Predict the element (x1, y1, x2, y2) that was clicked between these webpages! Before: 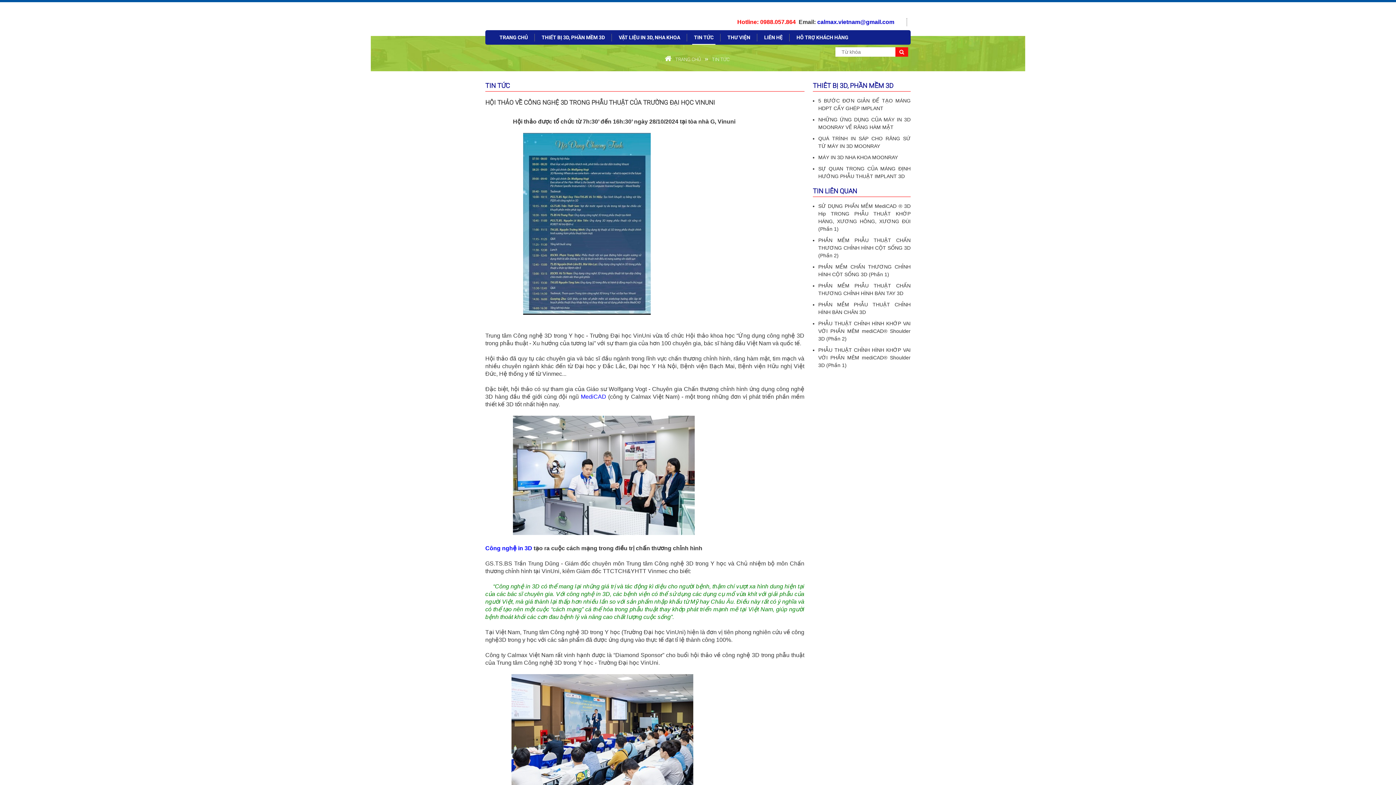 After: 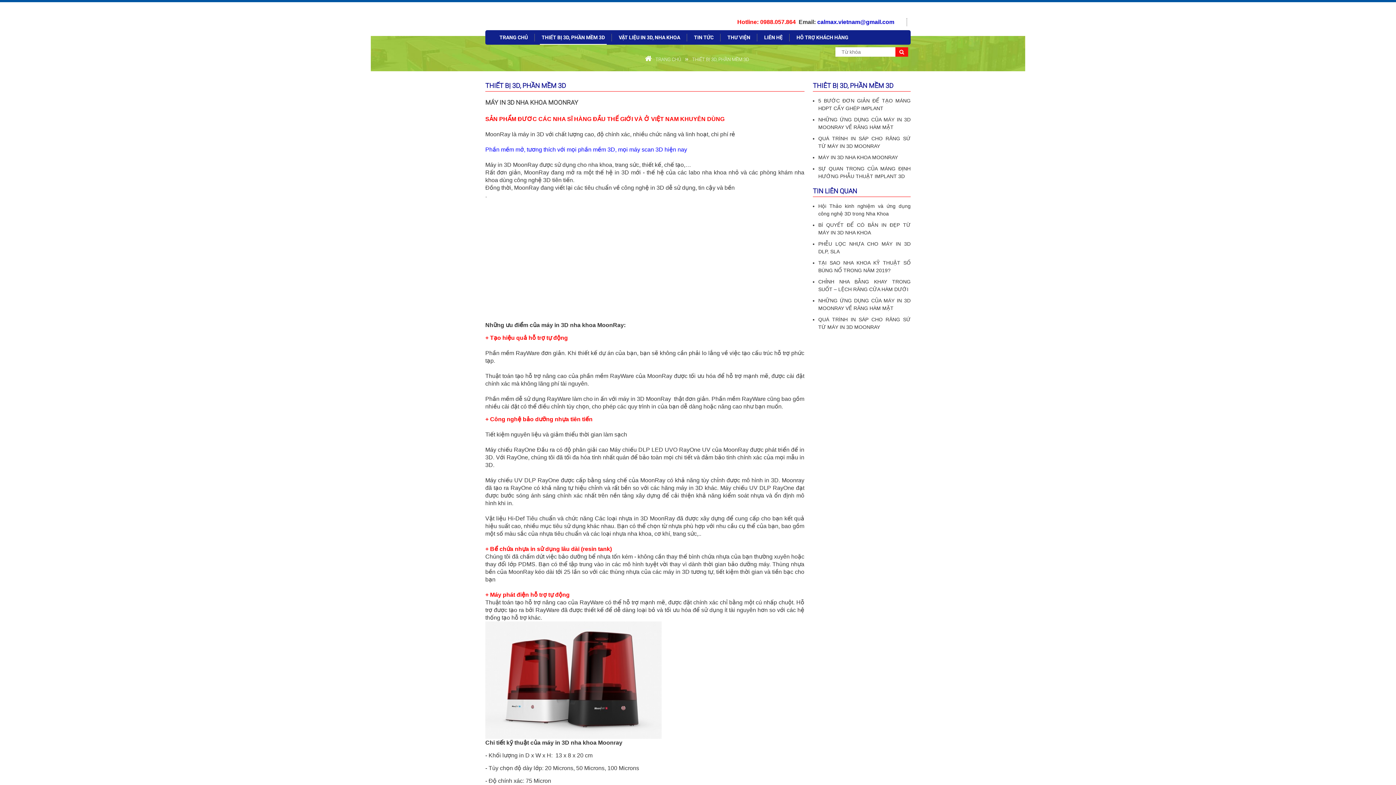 Action: bbox: (818, 154, 898, 160) label: MÁY IN 3D NHA KHOA MOONRAY